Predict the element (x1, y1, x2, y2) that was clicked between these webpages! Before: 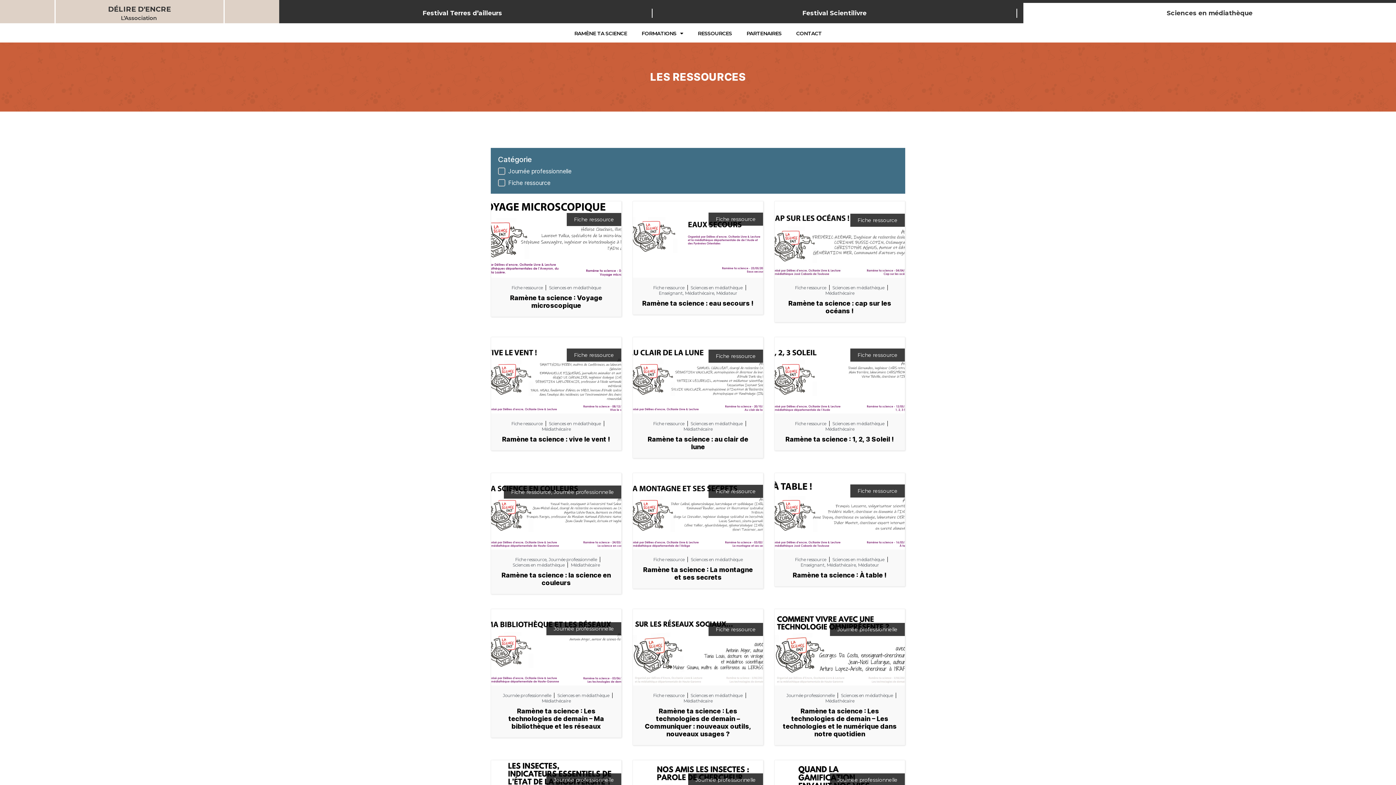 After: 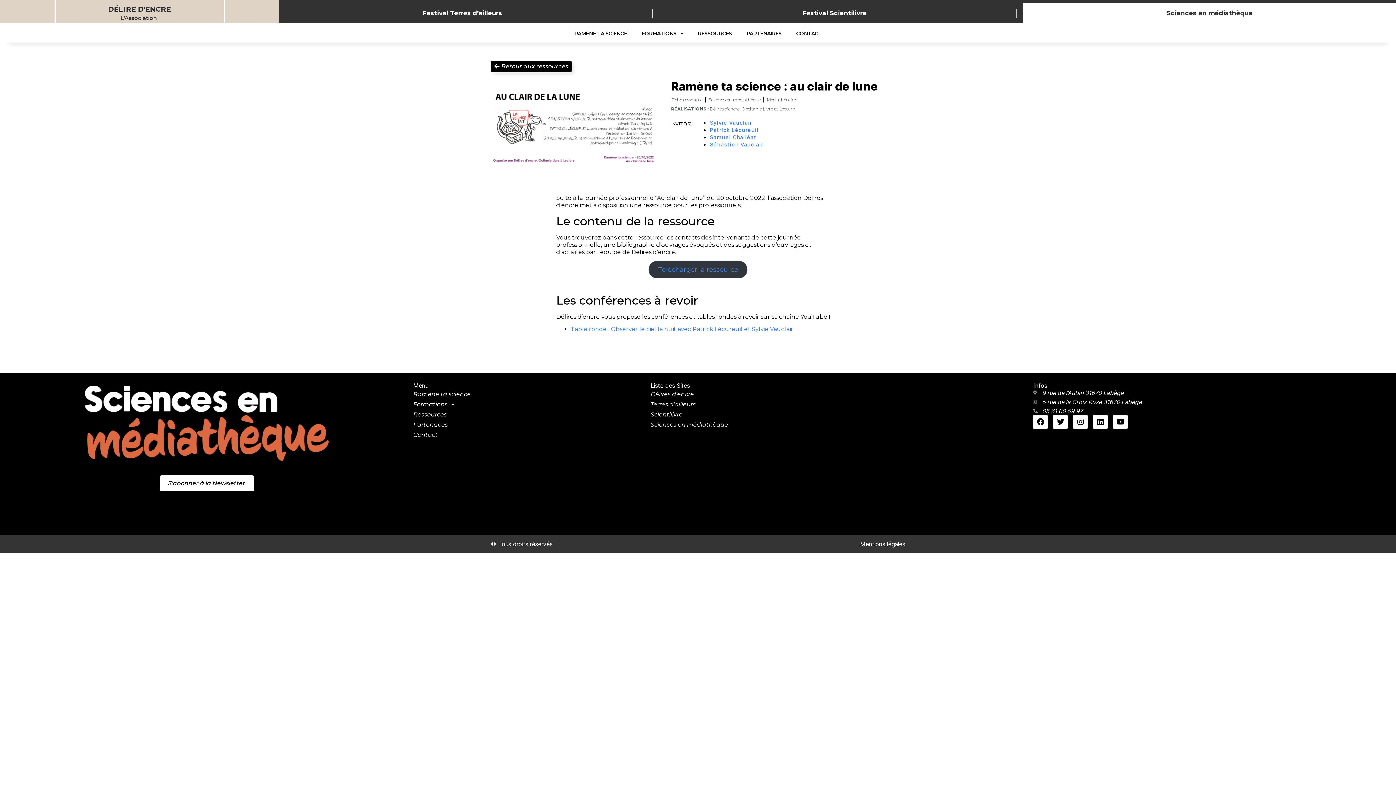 Action: bbox: (647, 435, 748, 451) label: Ramène ta science : au clair de lune